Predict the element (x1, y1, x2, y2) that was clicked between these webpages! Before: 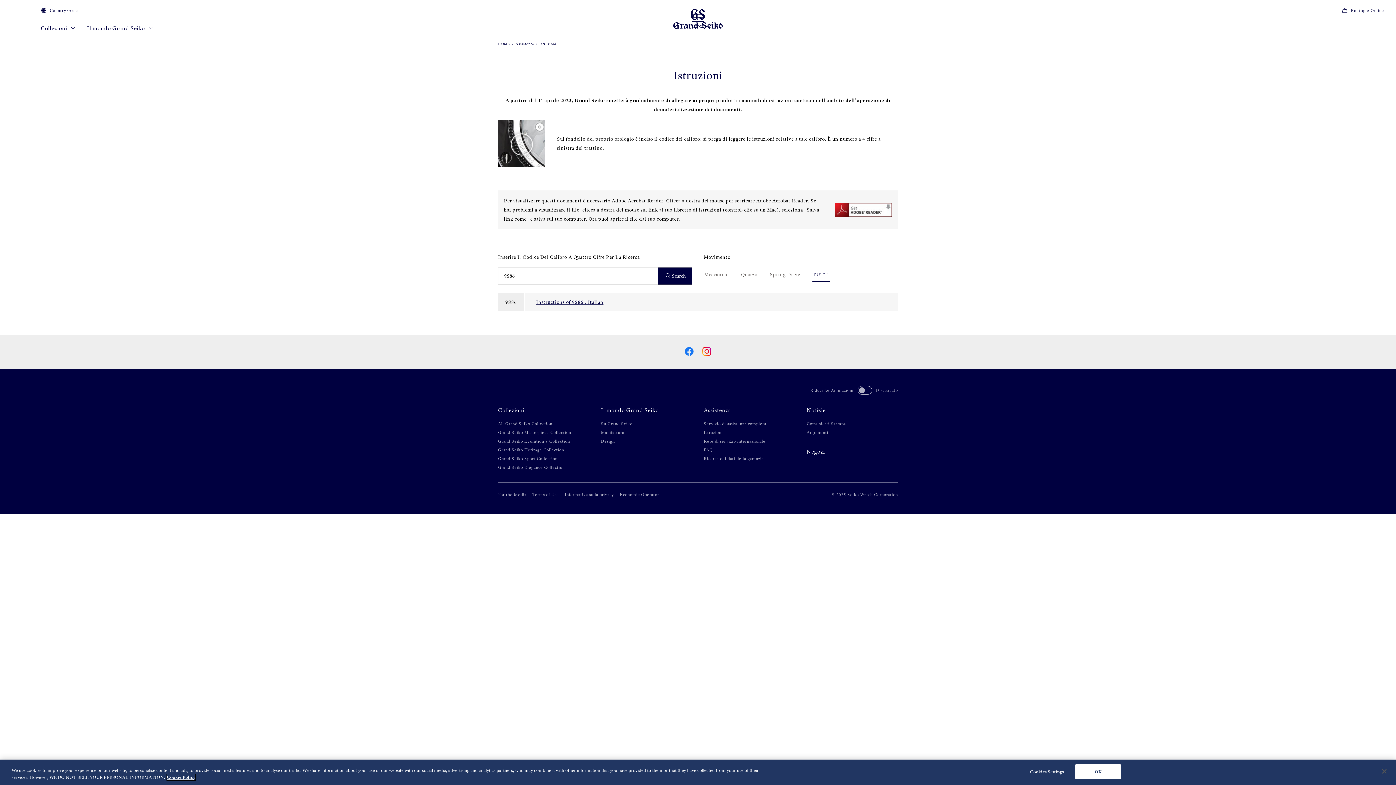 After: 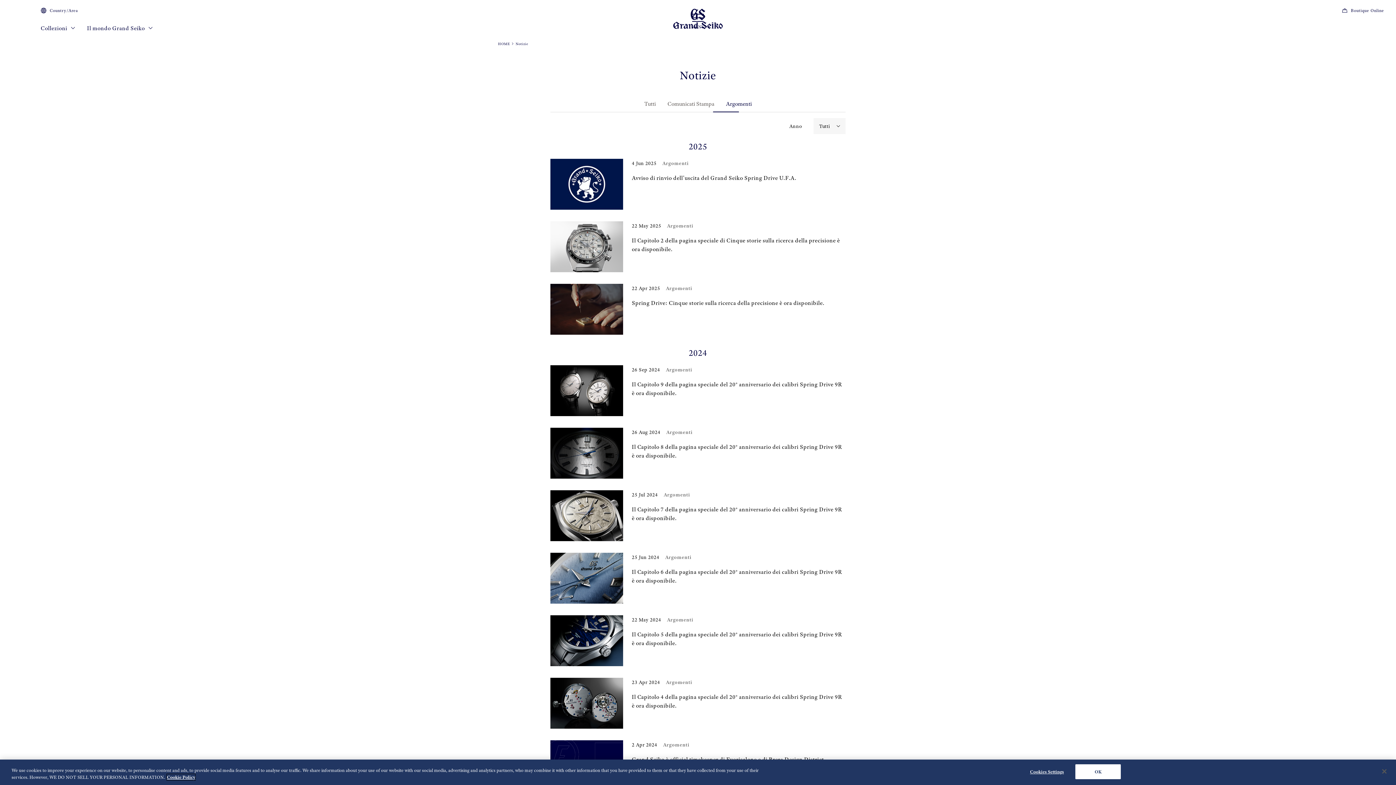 Action: bbox: (806, 429, 828, 435) label: Argomenti